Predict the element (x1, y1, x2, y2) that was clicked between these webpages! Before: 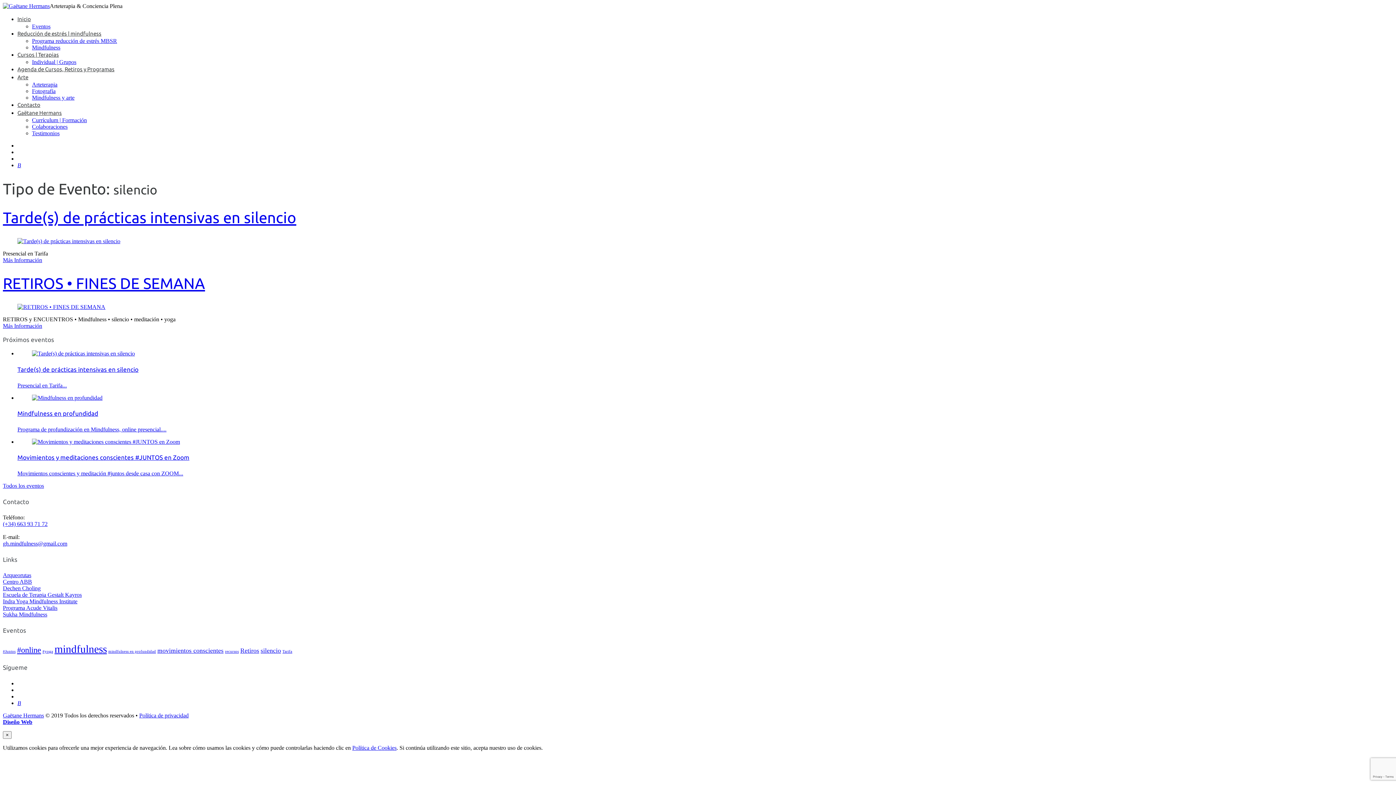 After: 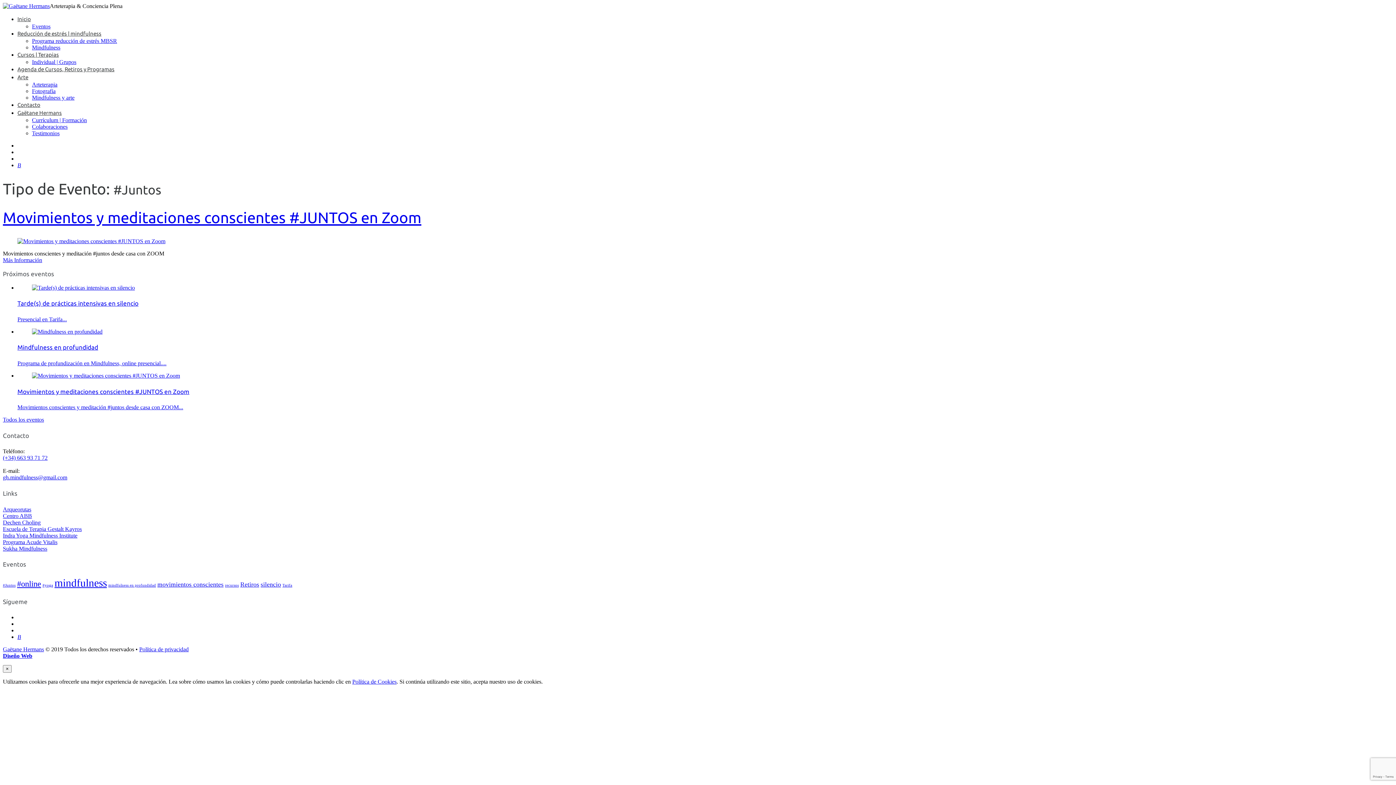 Action: bbox: (2, 649, 15, 653) label: #Juntos (1 elemento)